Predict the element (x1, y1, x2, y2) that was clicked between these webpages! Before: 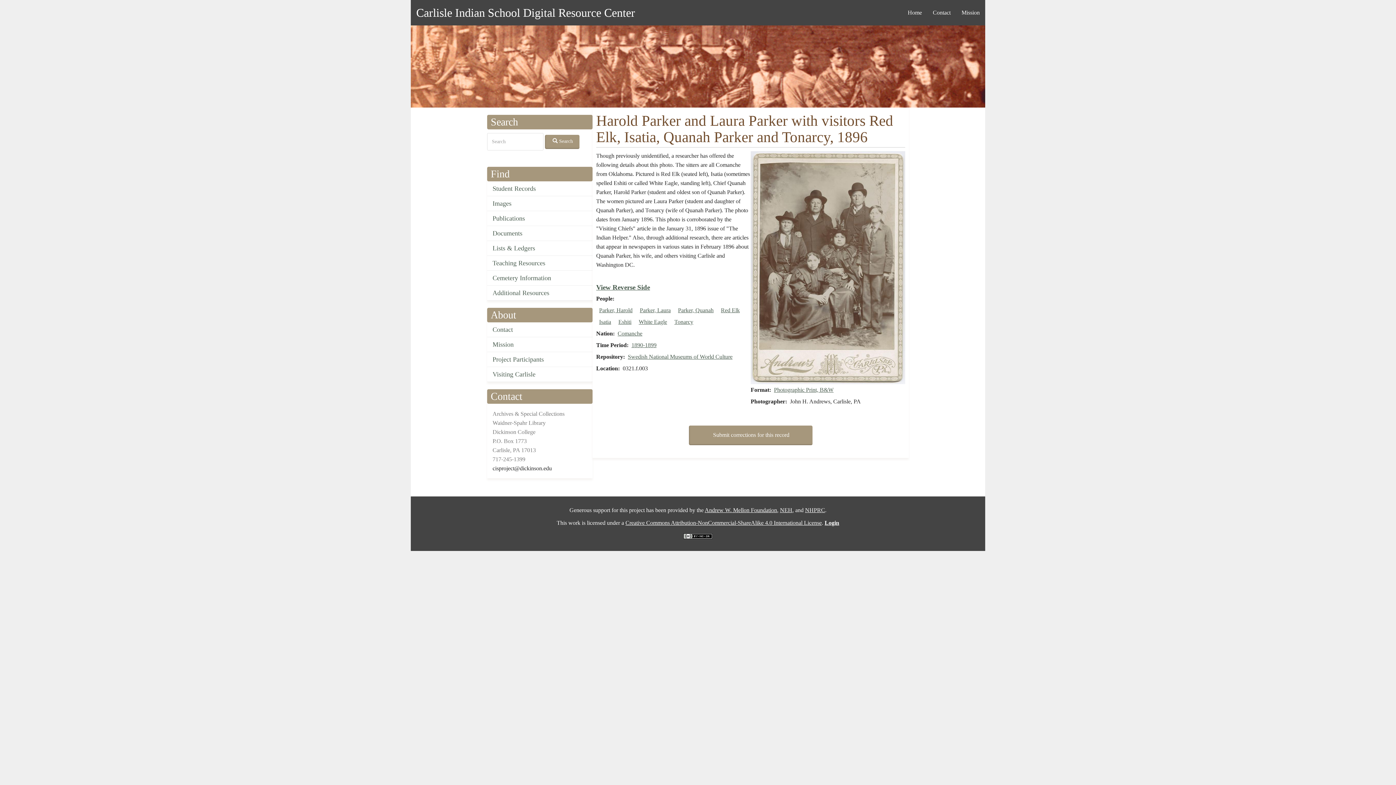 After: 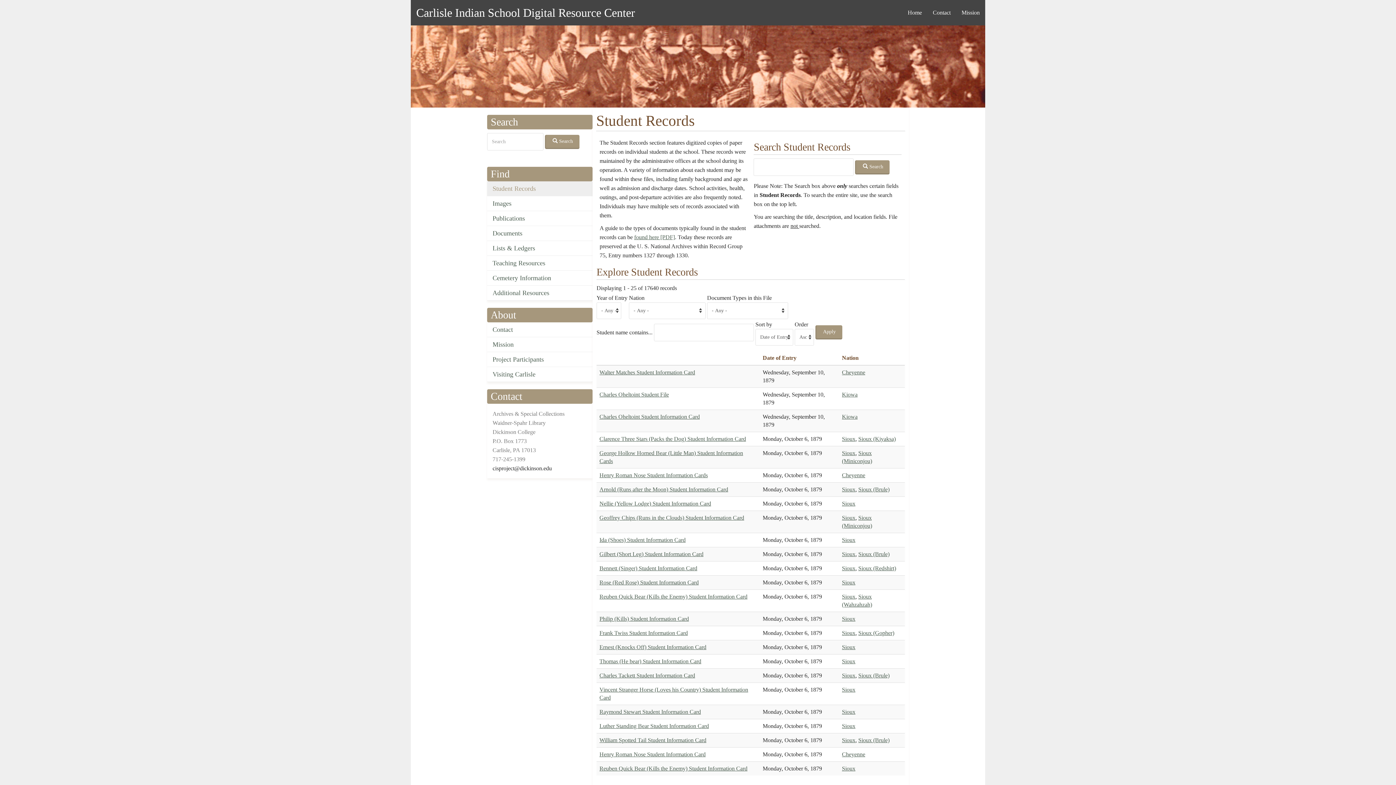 Action: label: Student Records bbox: (487, 181, 592, 196)